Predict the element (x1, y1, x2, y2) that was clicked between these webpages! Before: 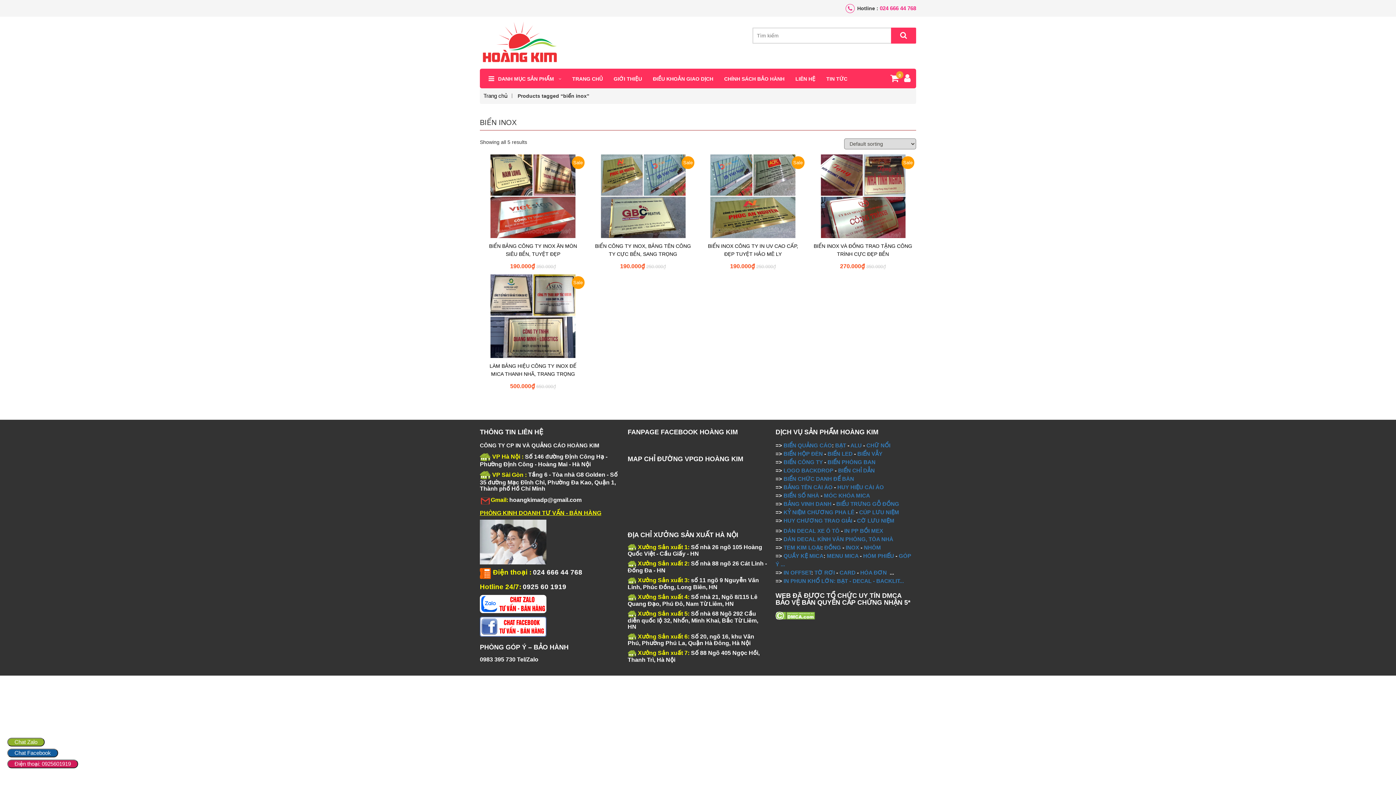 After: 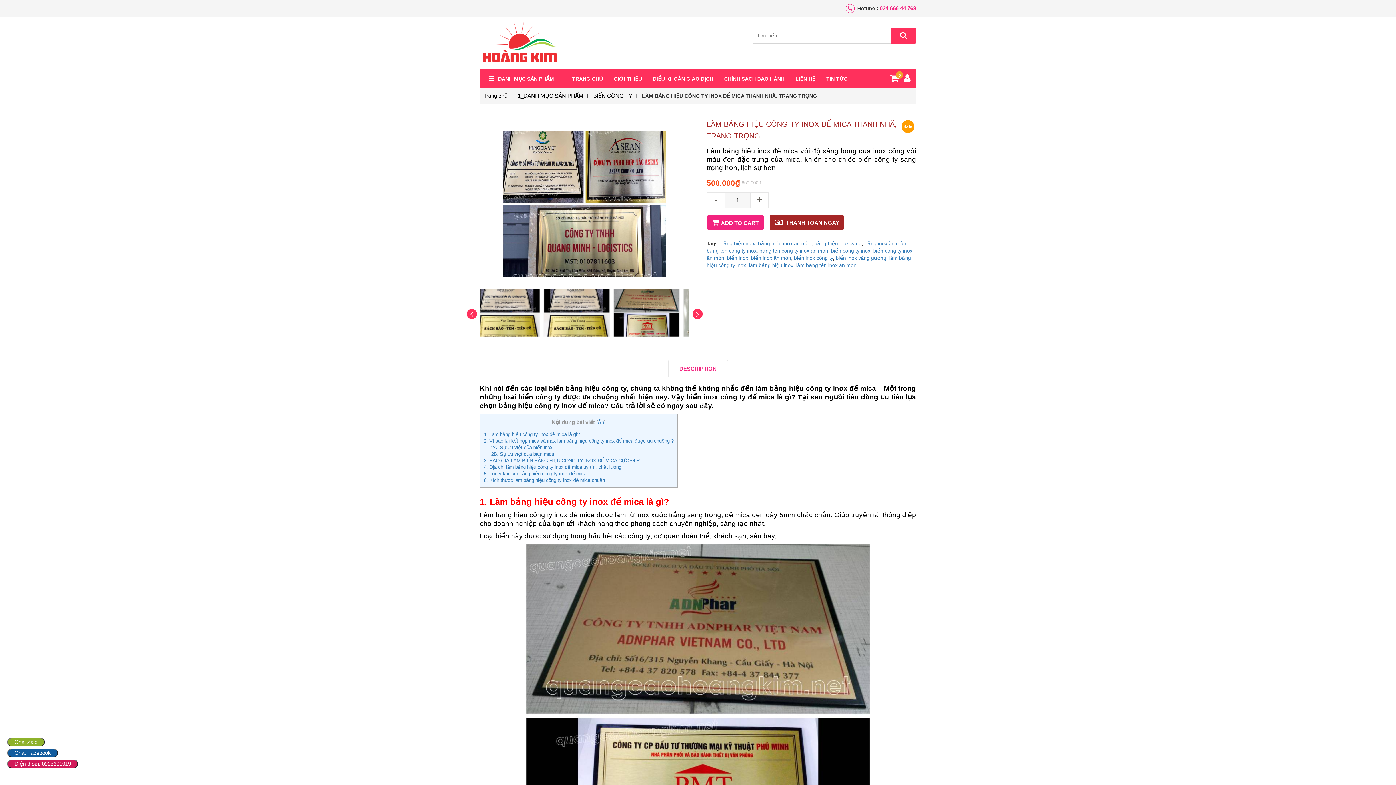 Action: label: LÀM BẢNG HIỆU CÔNG TY INOX ĐẾ MICA THANH NHÃ, TRANG TRỌNG bbox: (483, 362, 582, 378)